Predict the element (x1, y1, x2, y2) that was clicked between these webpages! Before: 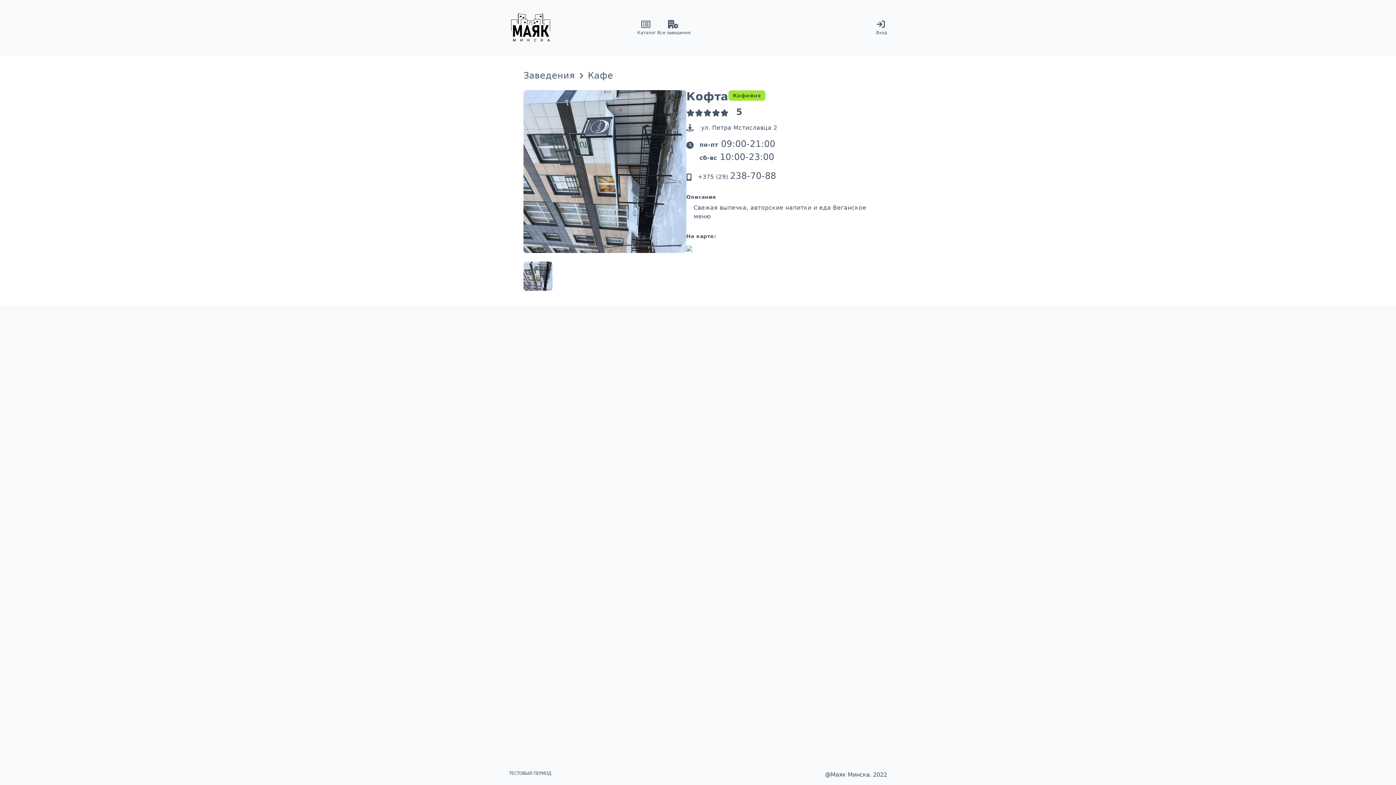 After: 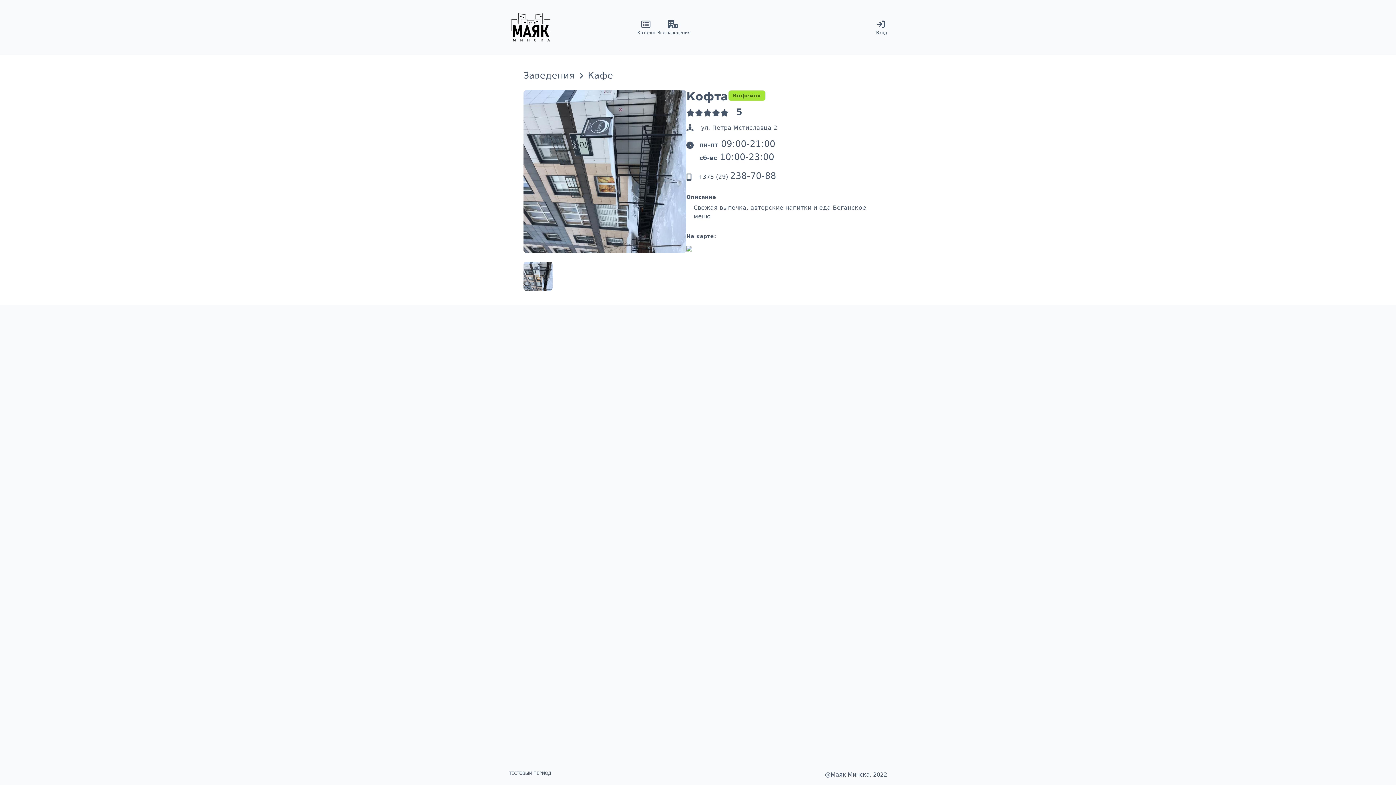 Action: bbox: (695, 173, 776, 180) label: +375 (29) 238-70-88